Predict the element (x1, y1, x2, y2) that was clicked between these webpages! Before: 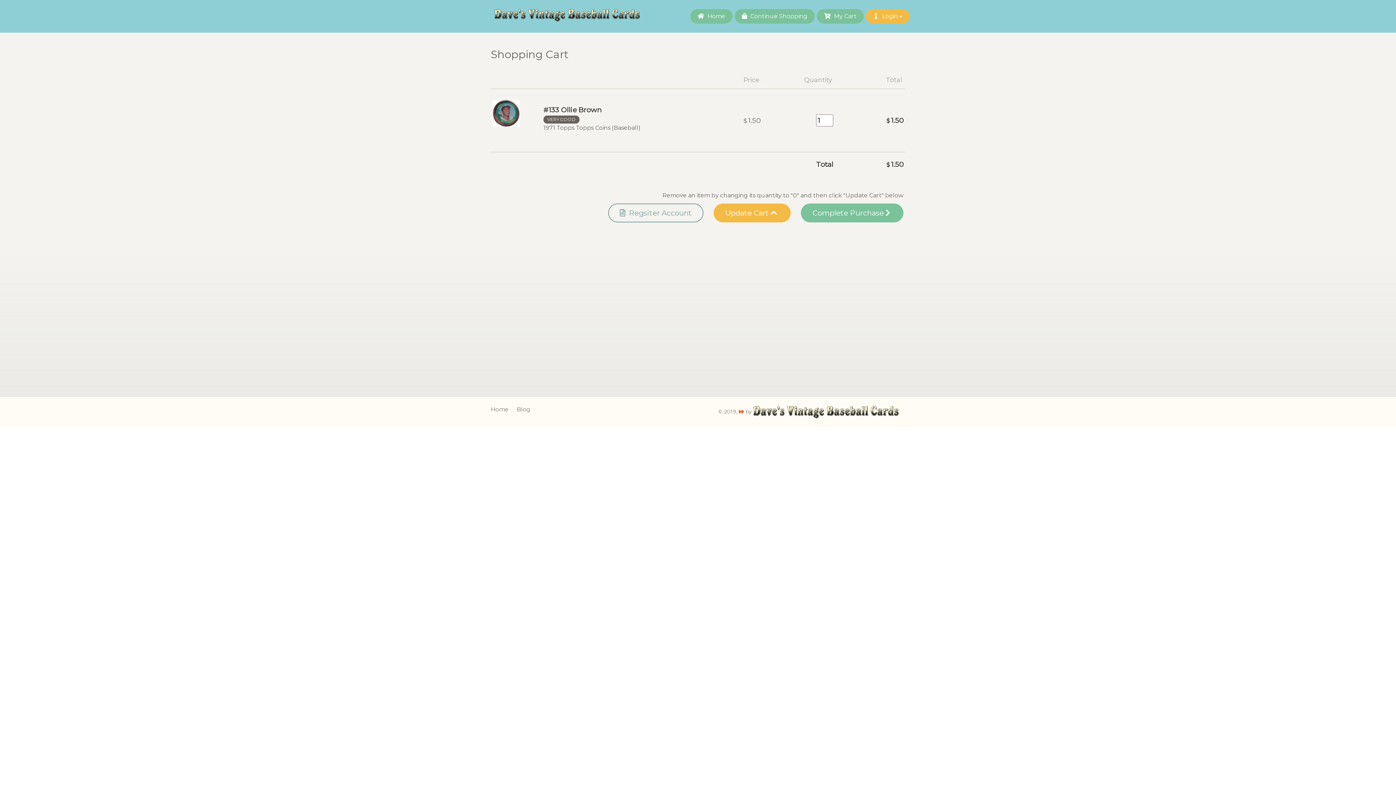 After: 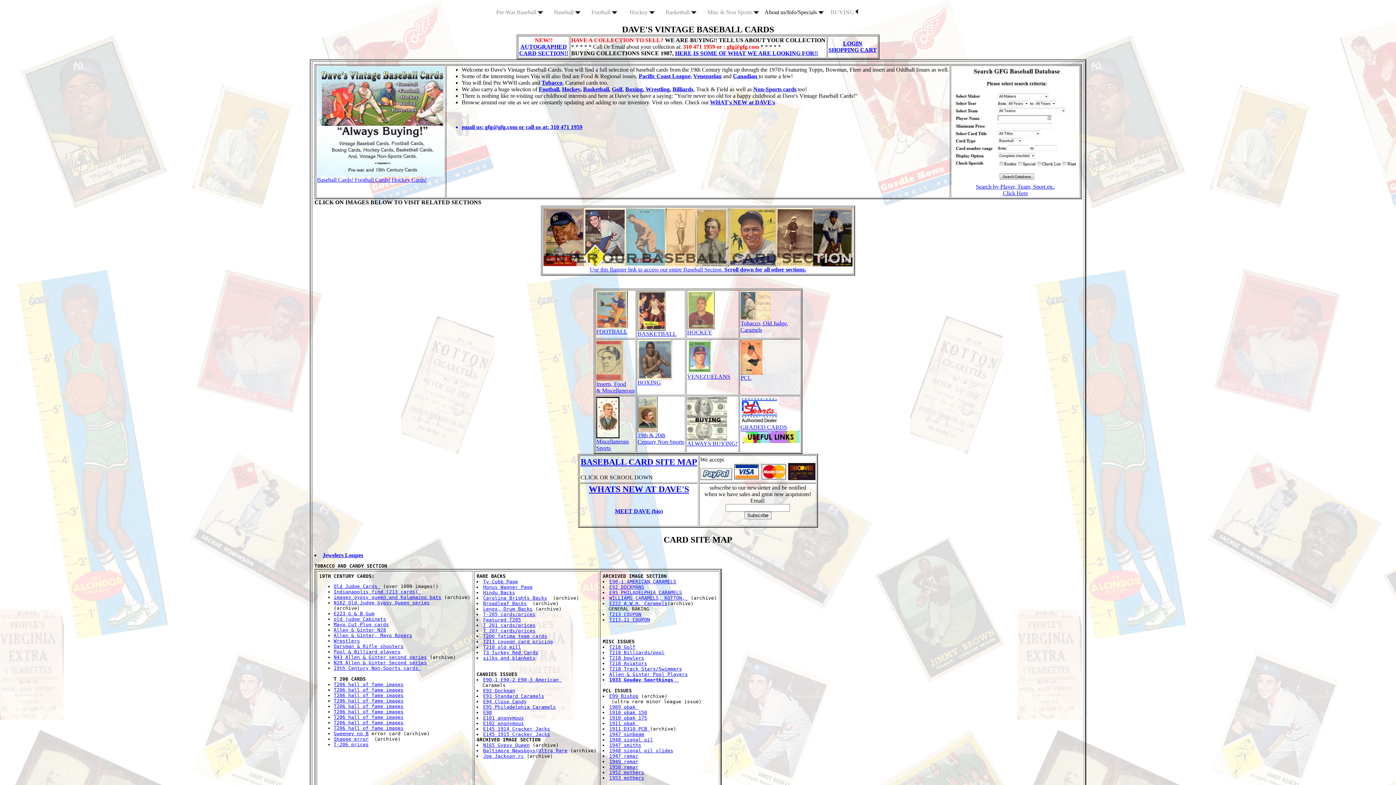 Action: bbox: (490, 406, 508, 413) label: Home